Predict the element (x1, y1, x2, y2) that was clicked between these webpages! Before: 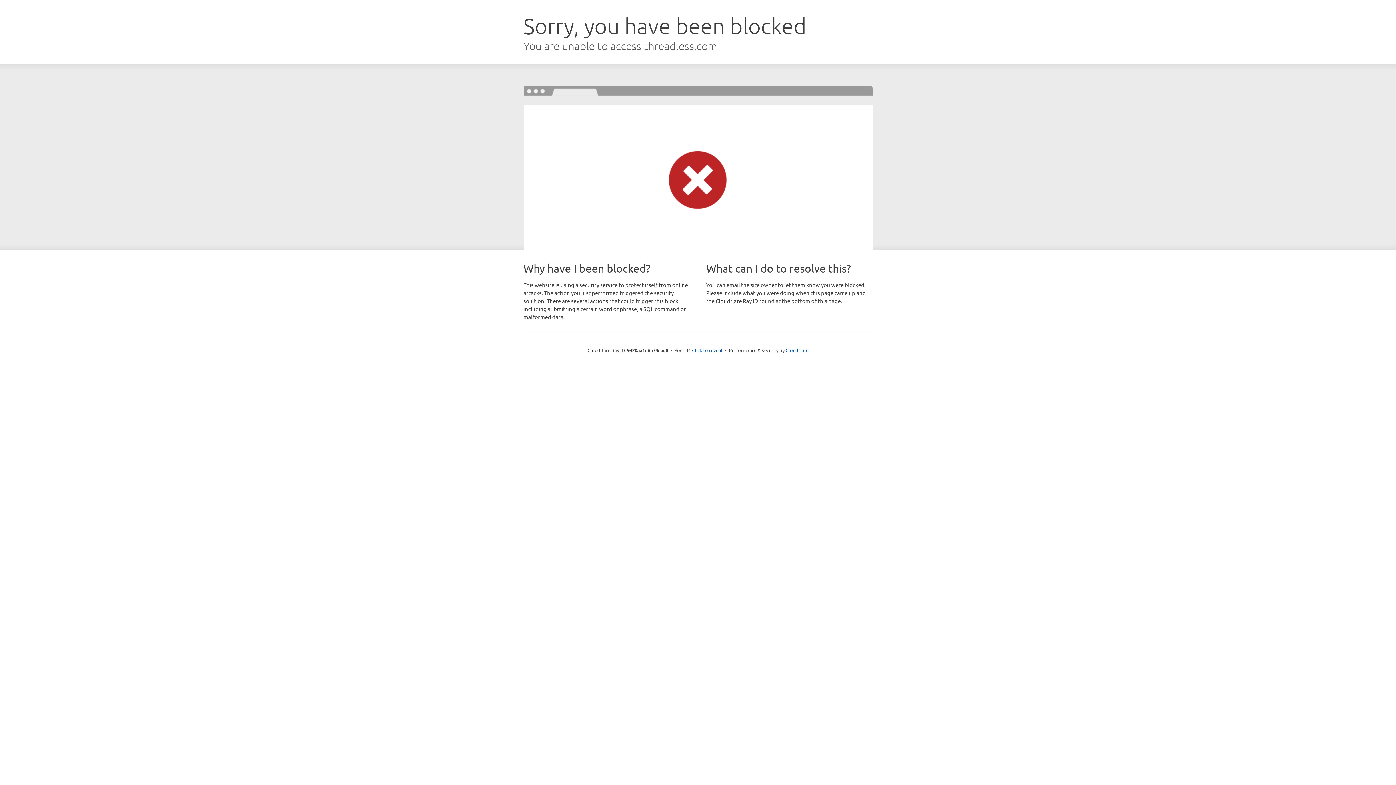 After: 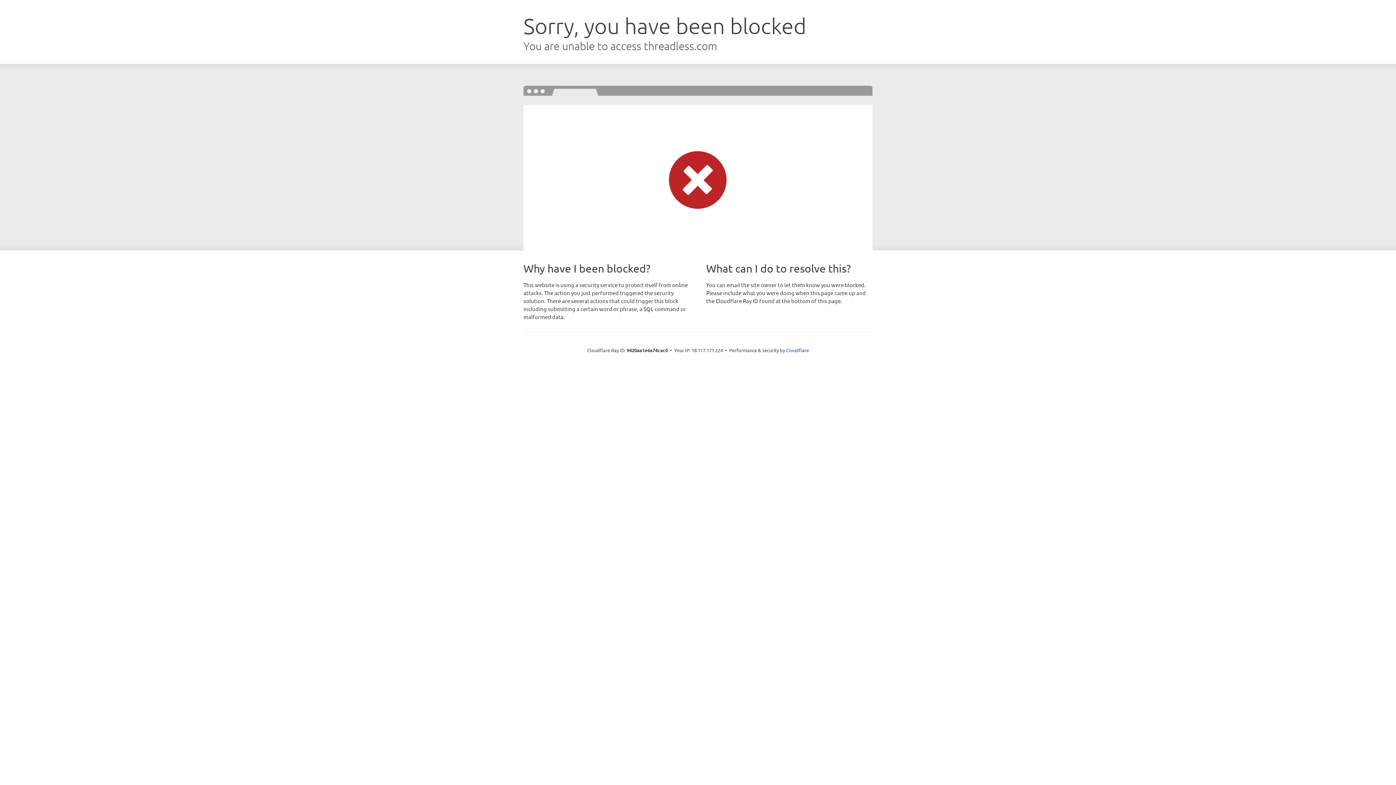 Action: label: Click to reveal bbox: (692, 346, 722, 353)